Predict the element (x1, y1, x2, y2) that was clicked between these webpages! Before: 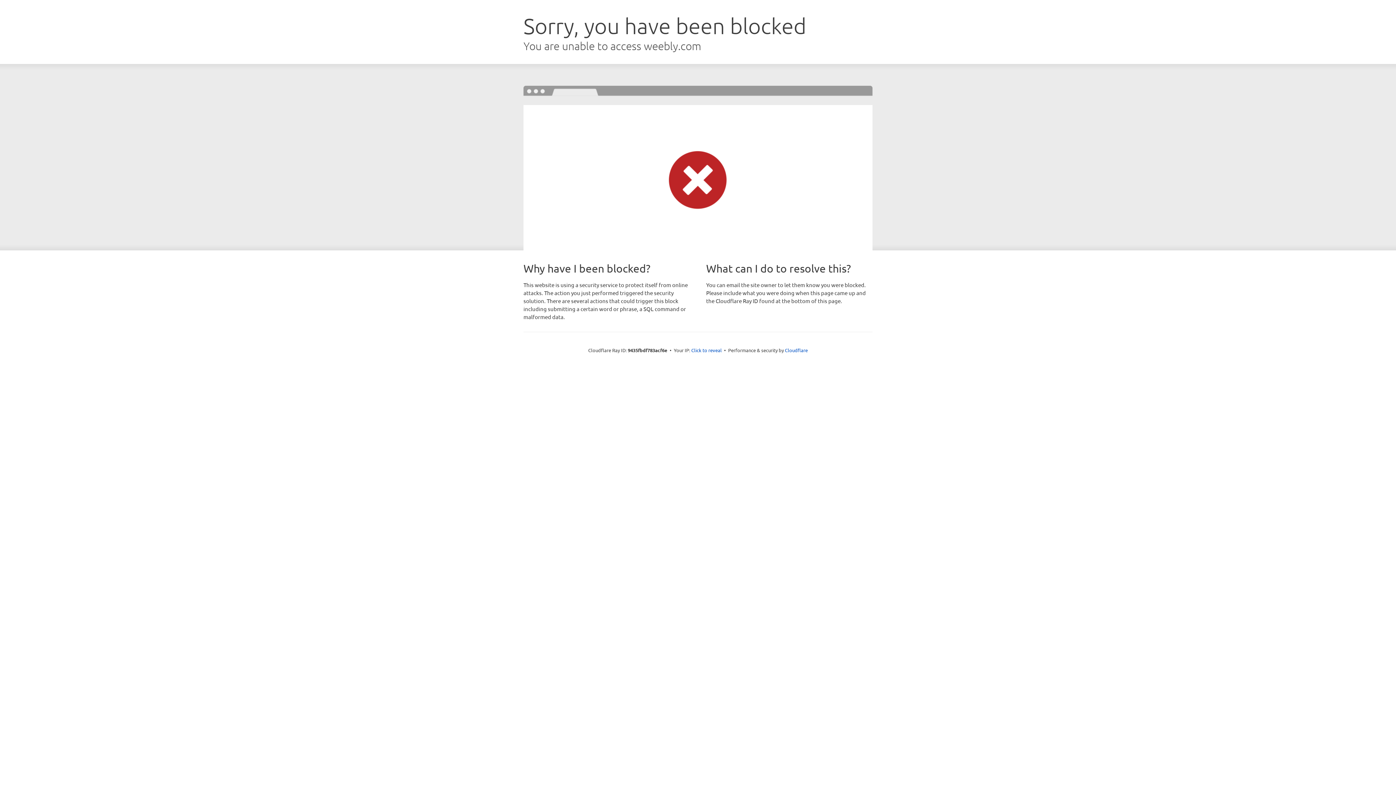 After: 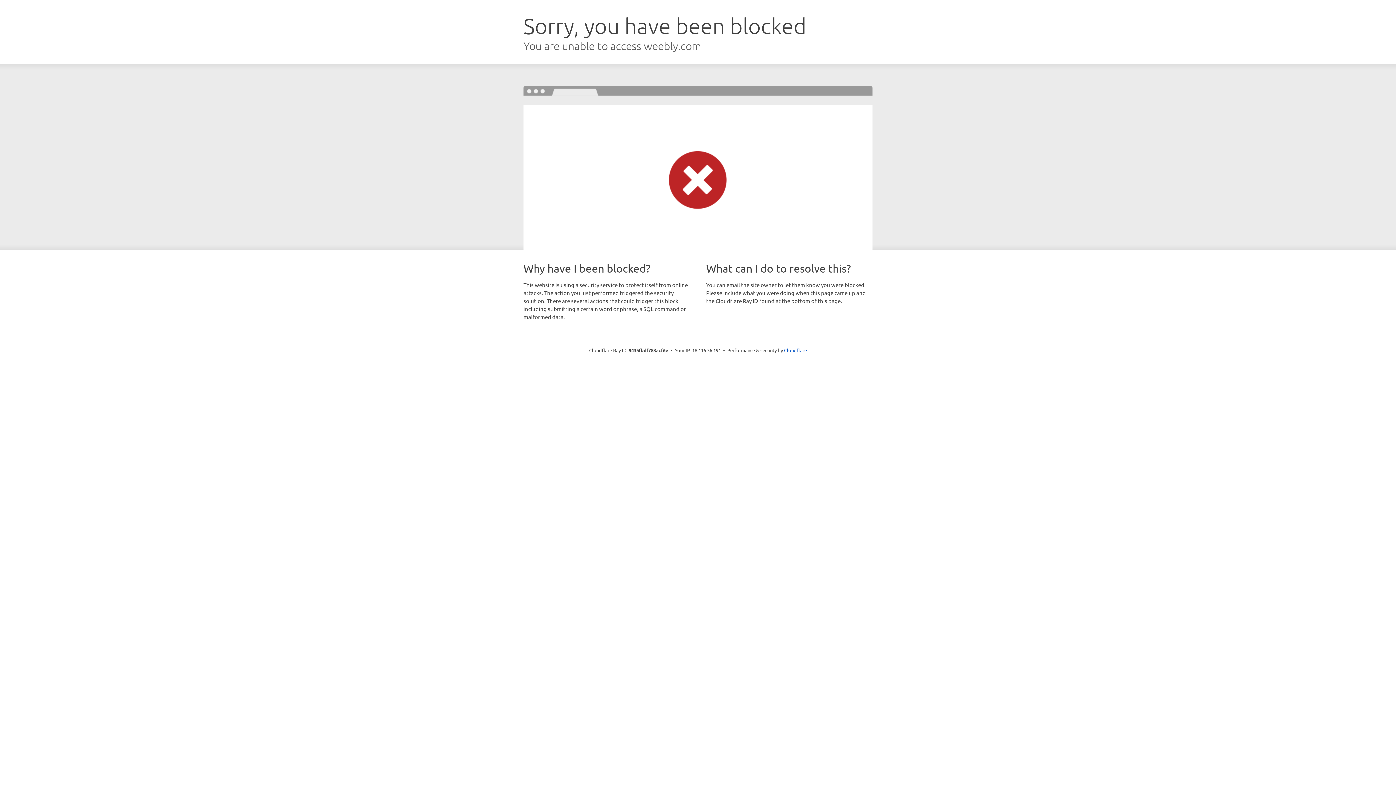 Action: bbox: (691, 346, 722, 353) label: Click to reveal